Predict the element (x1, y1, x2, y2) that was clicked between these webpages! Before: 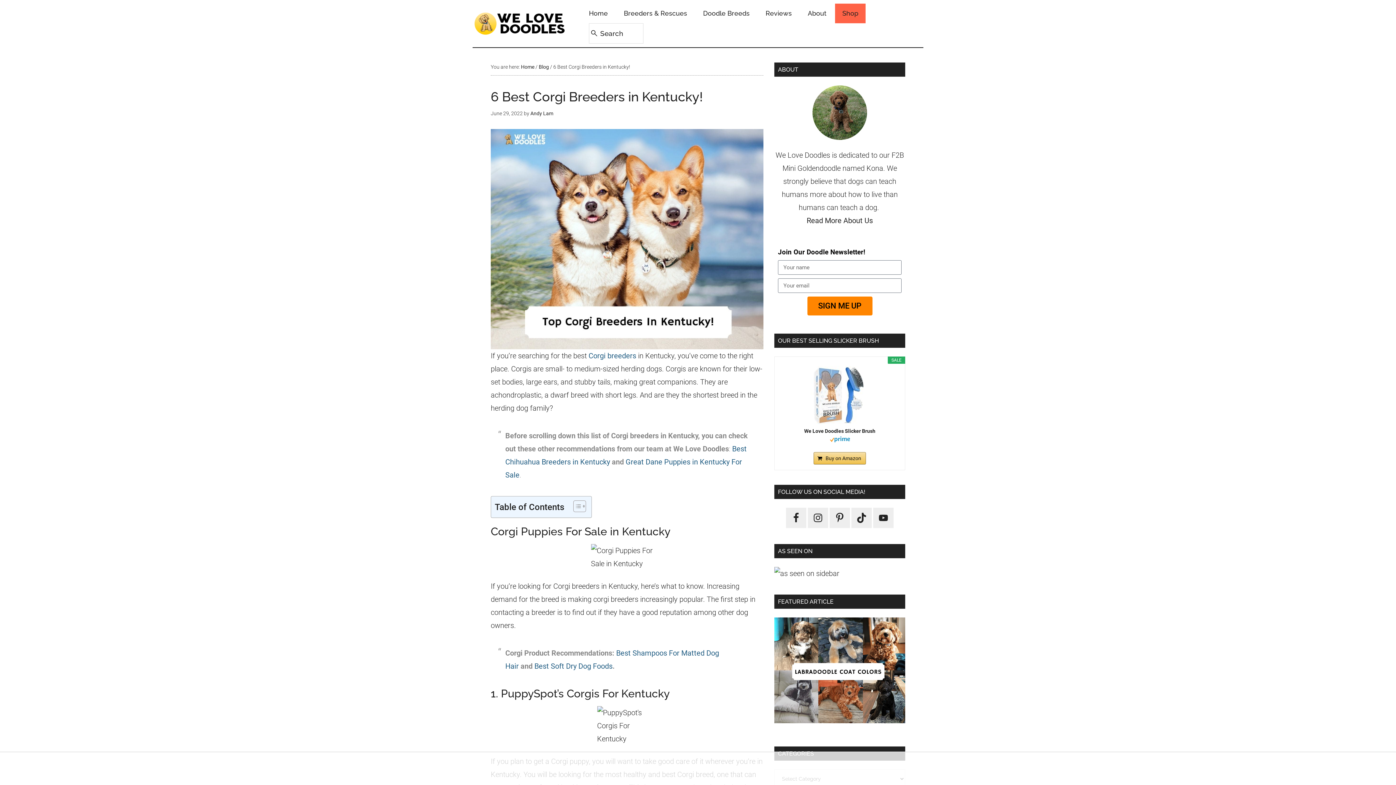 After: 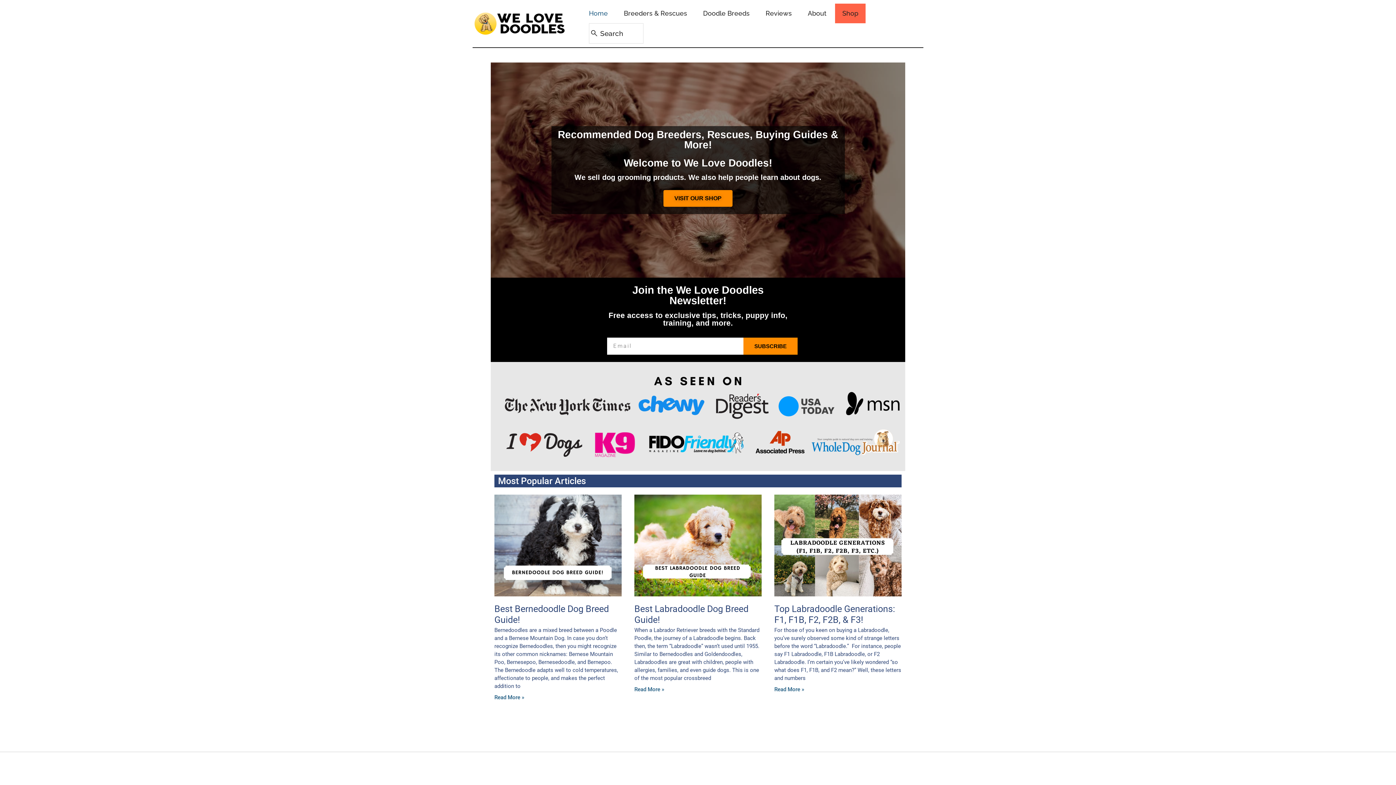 Action: label: Home bbox: (521, 64, 534, 69)